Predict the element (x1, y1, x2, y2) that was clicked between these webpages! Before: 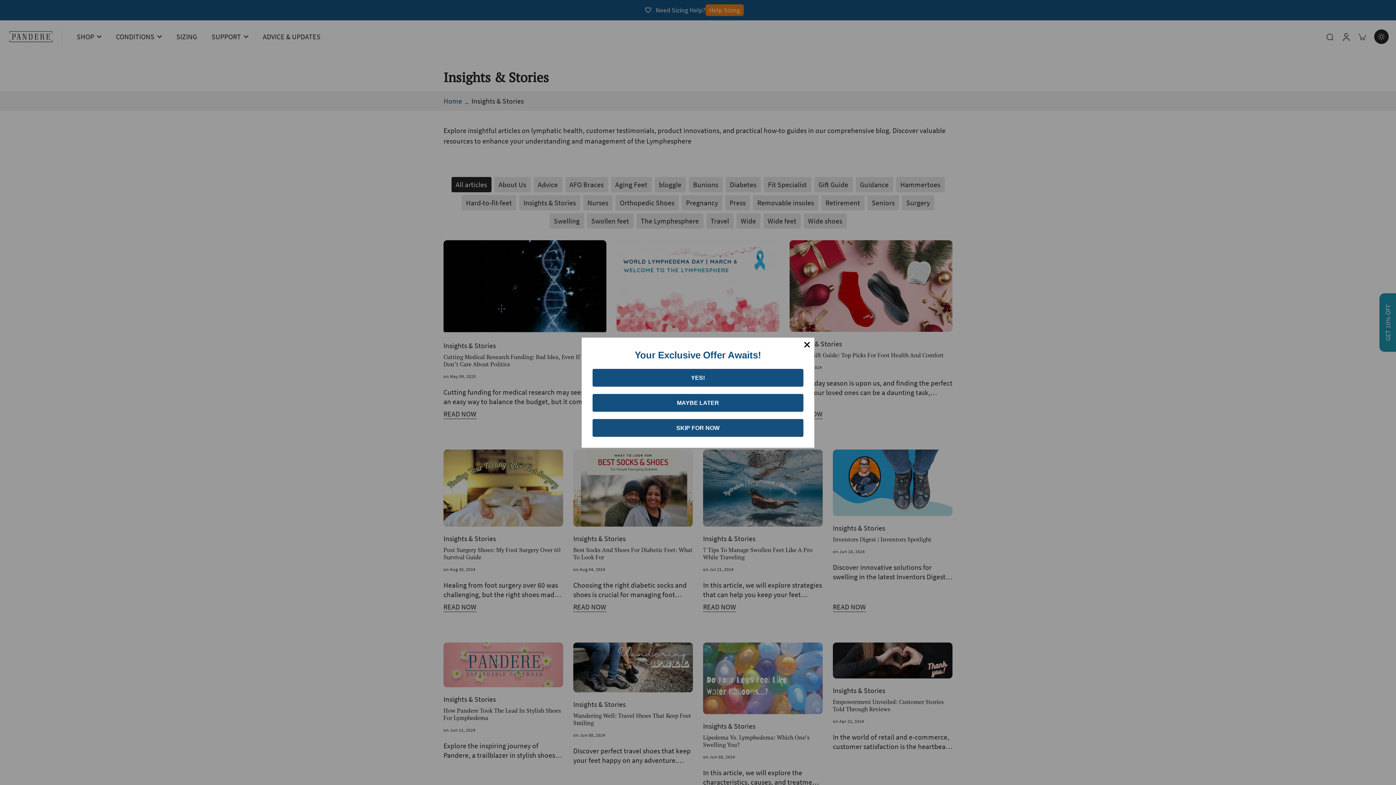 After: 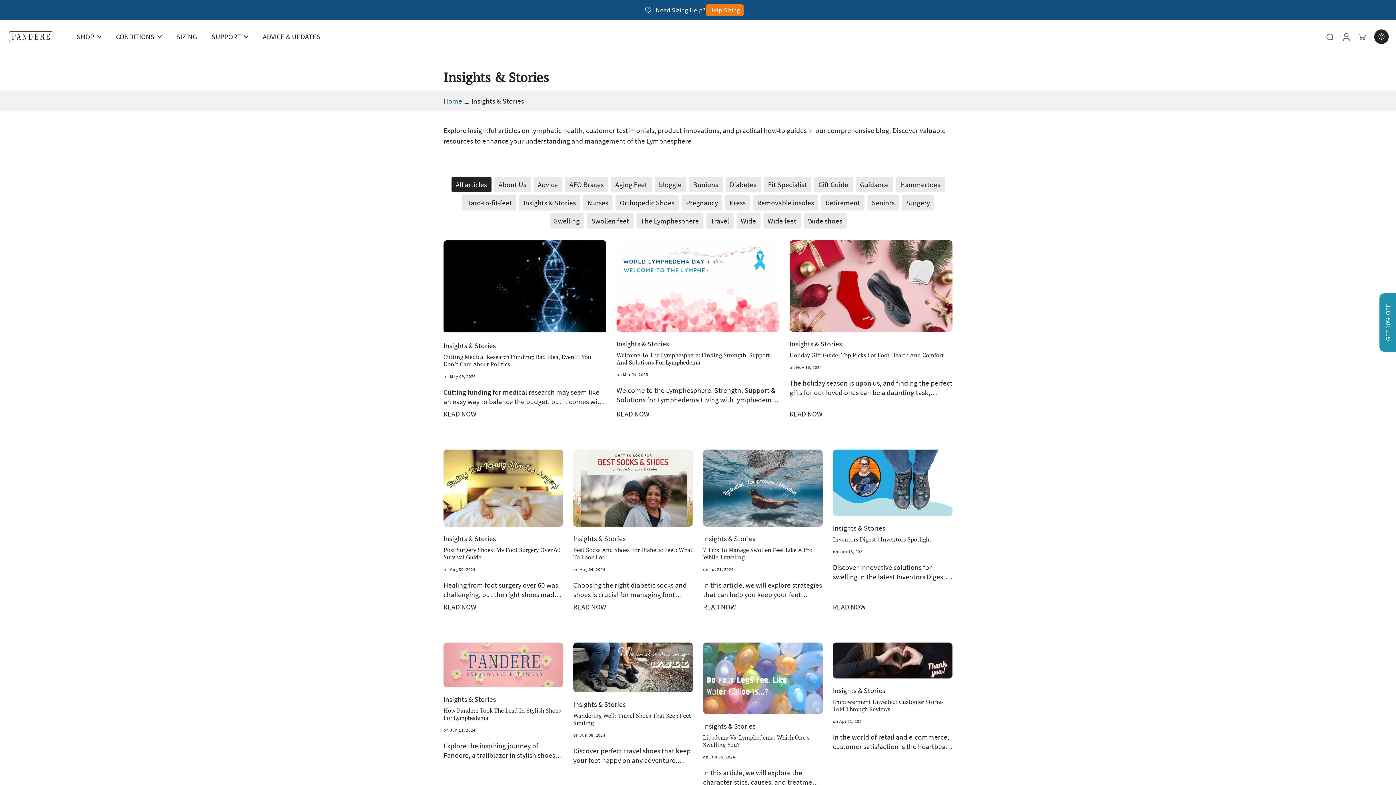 Action: bbox: (800, 337, 814, 352)